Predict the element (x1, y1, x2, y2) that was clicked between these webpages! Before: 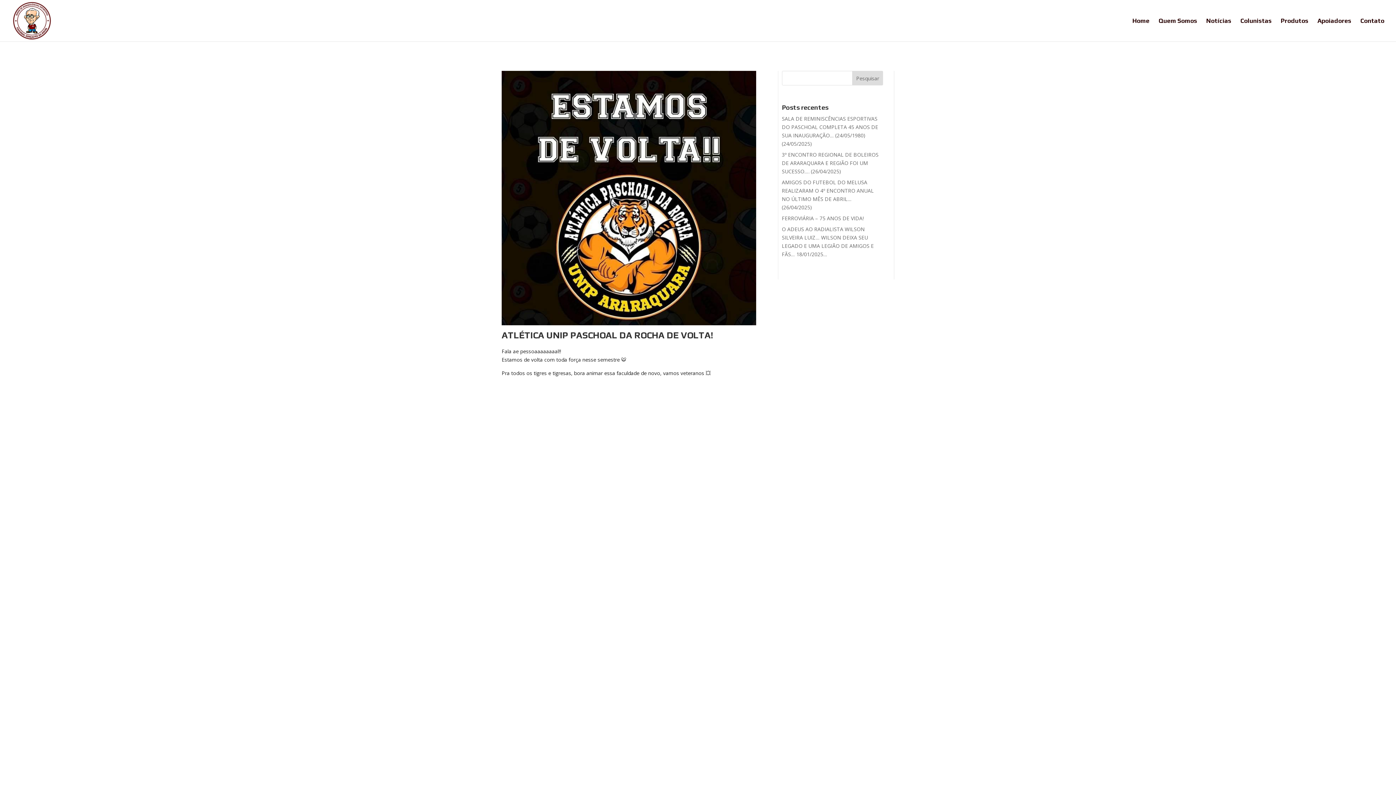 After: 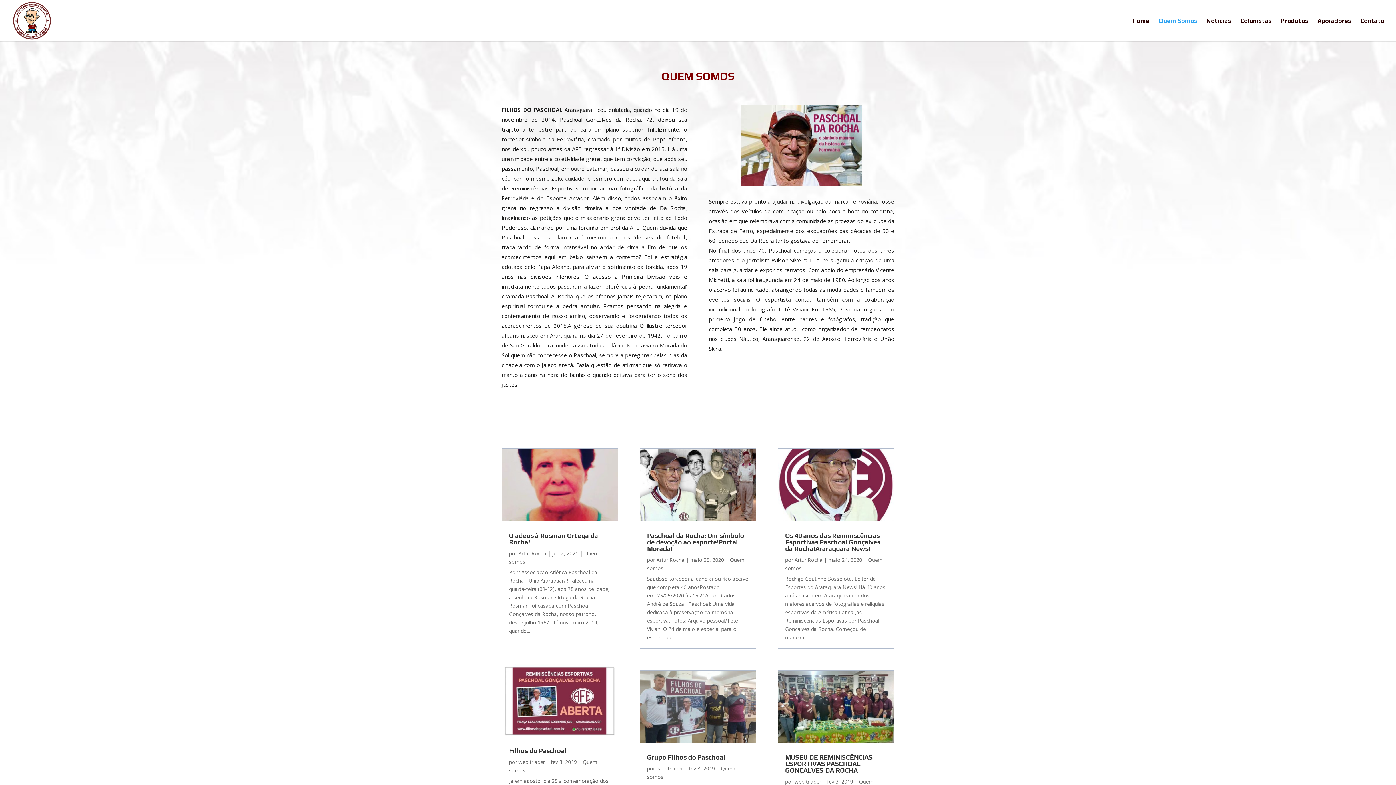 Action: bbox: (1158, 18, 1197, 41) label: Quem Somos